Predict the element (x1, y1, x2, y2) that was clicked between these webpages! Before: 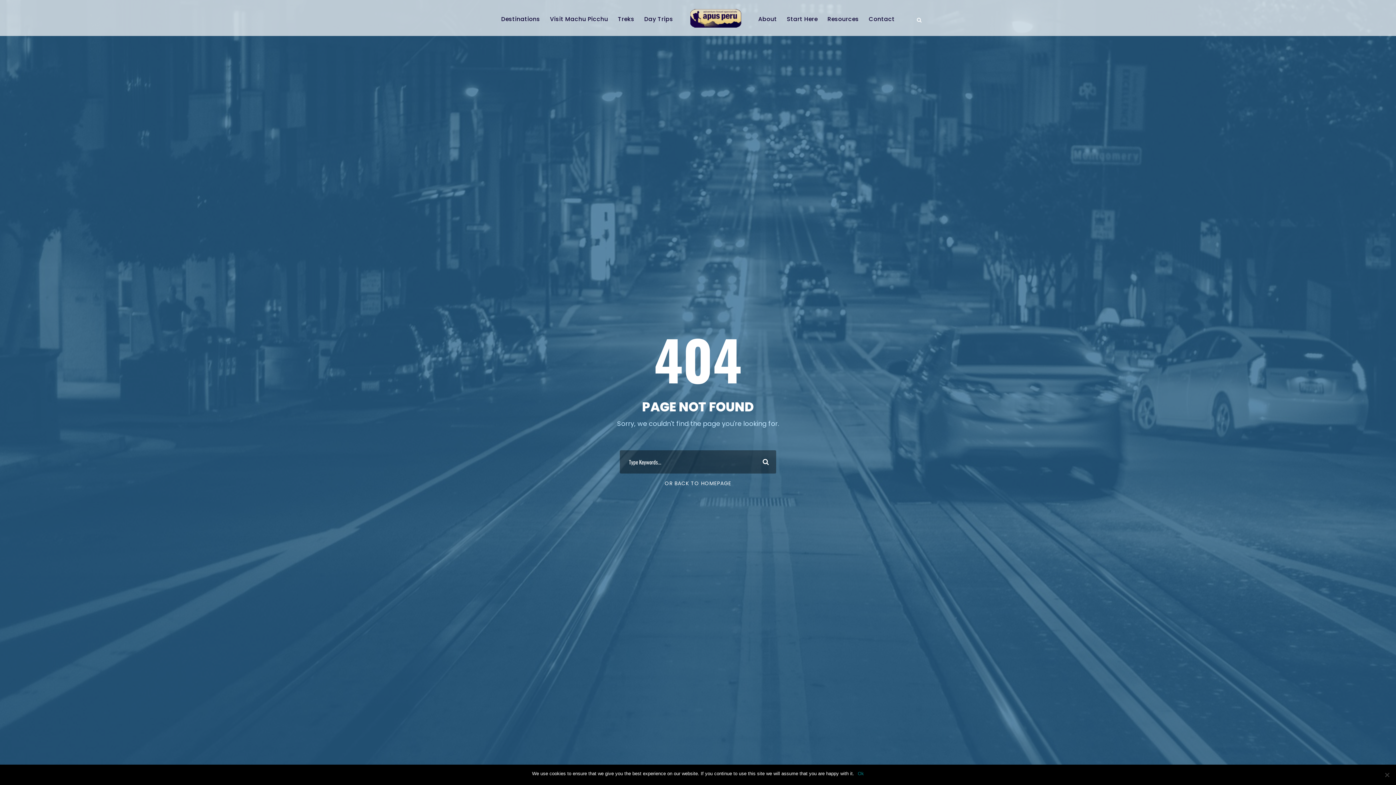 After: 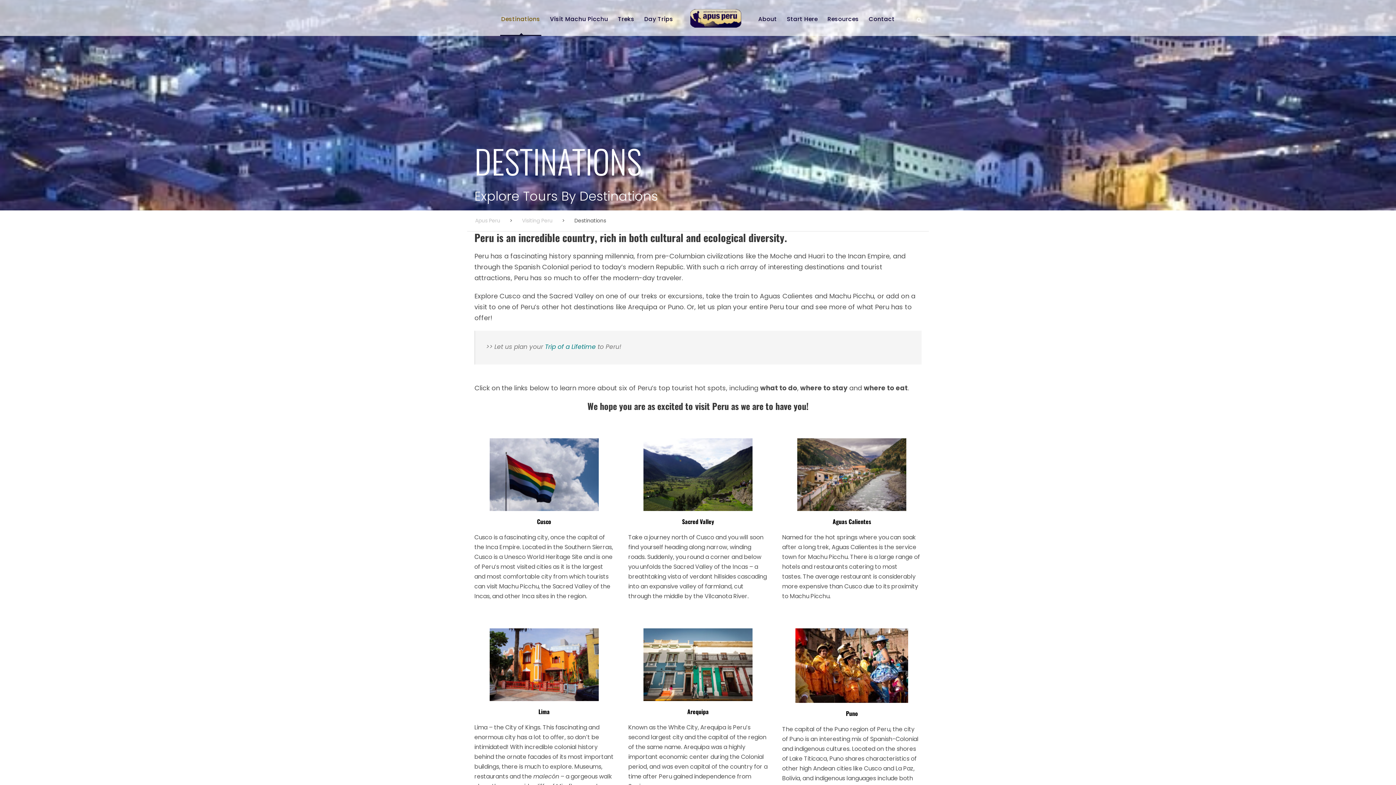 Action: bbox: (501, 9, 540, 36) label: Destinations